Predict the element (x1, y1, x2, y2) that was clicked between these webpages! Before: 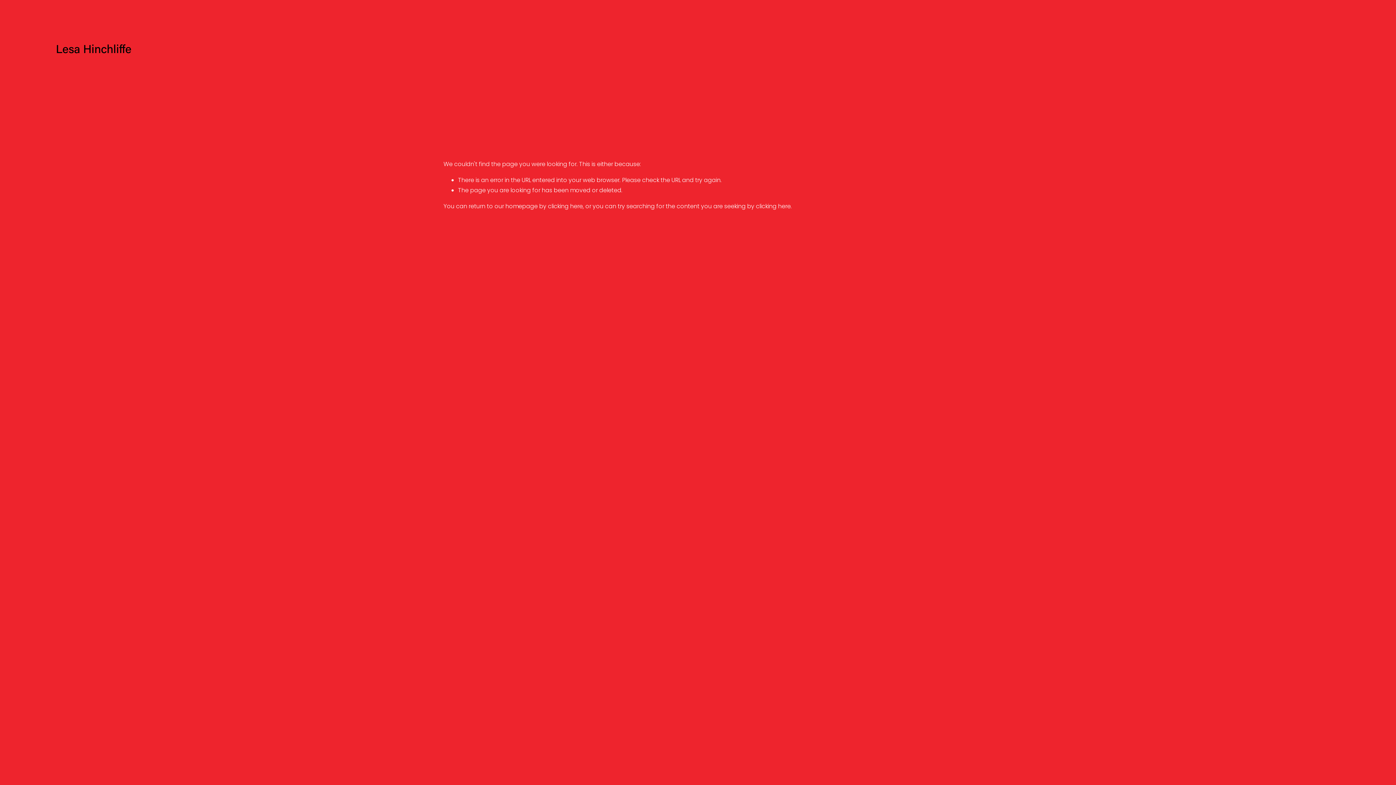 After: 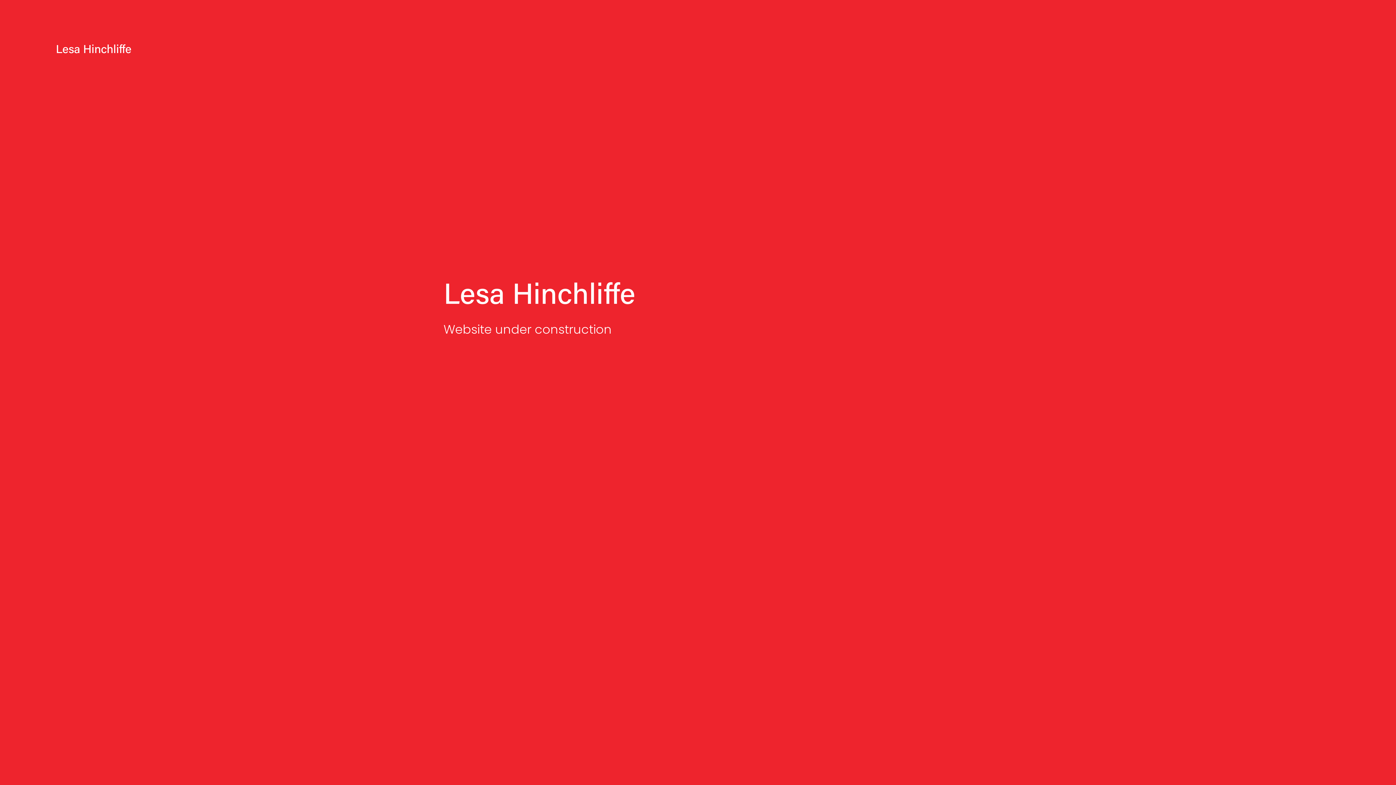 Action: bbox: (55, 41, 131, 56) label: Lesa Hinchliffe